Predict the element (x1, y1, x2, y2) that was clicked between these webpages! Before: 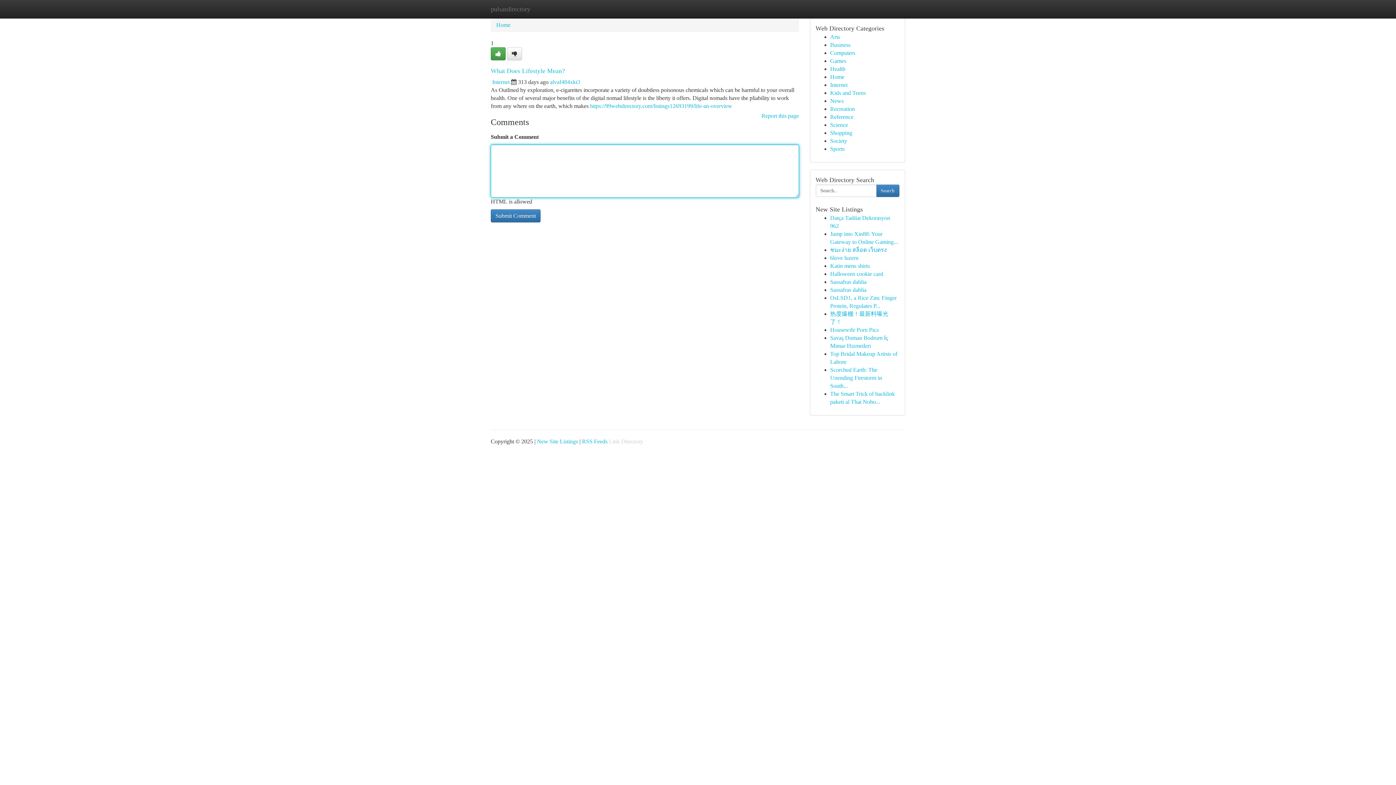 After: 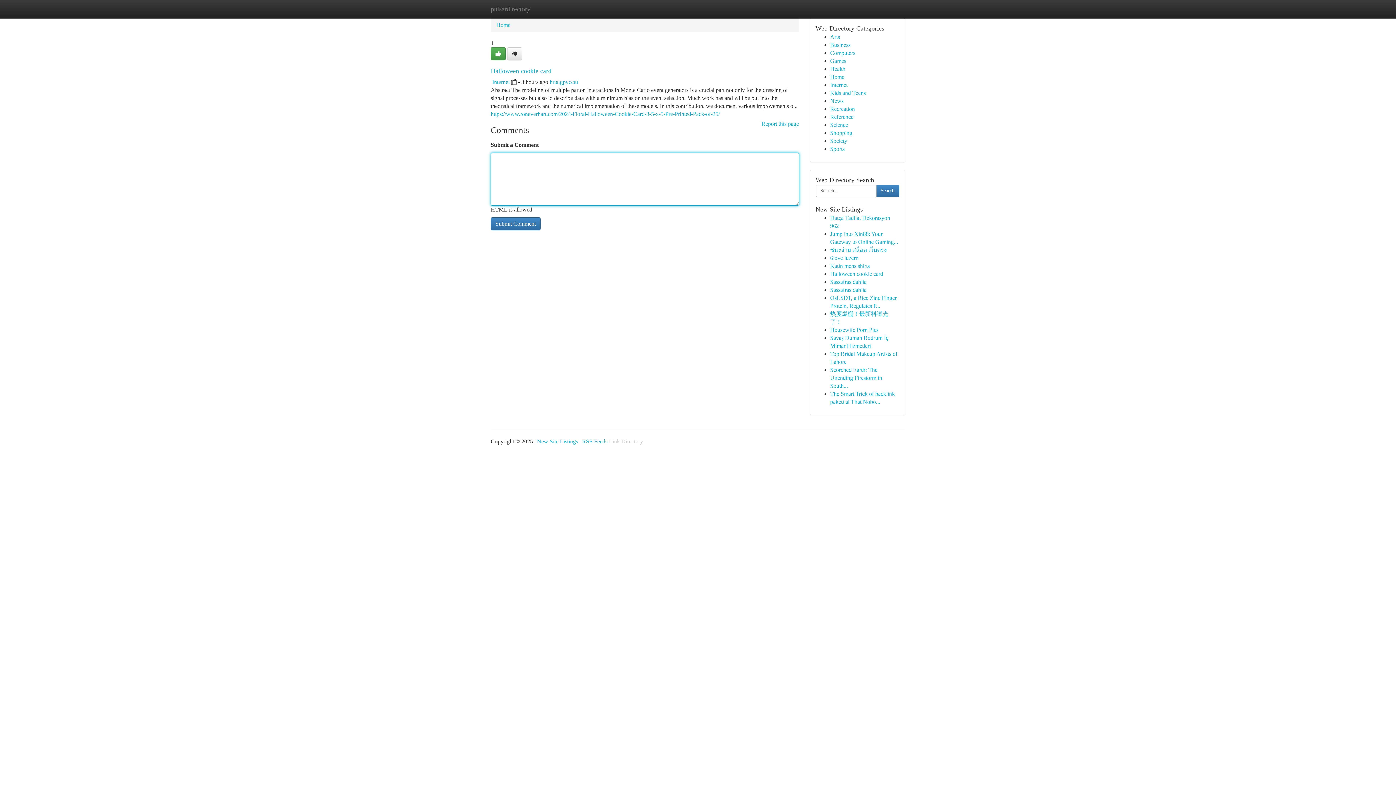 Action: bbox: (830, 270, 883, 277) label: Halloween cookie card